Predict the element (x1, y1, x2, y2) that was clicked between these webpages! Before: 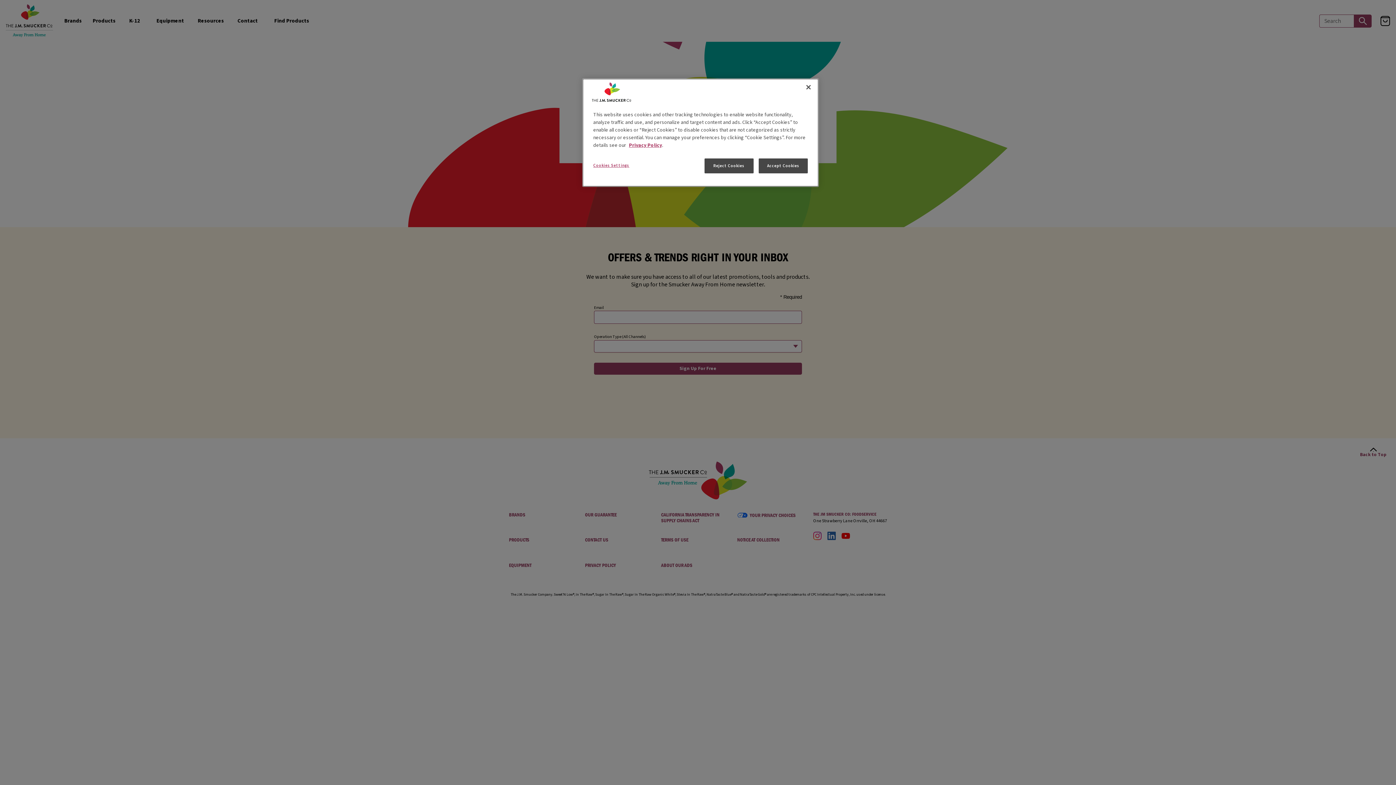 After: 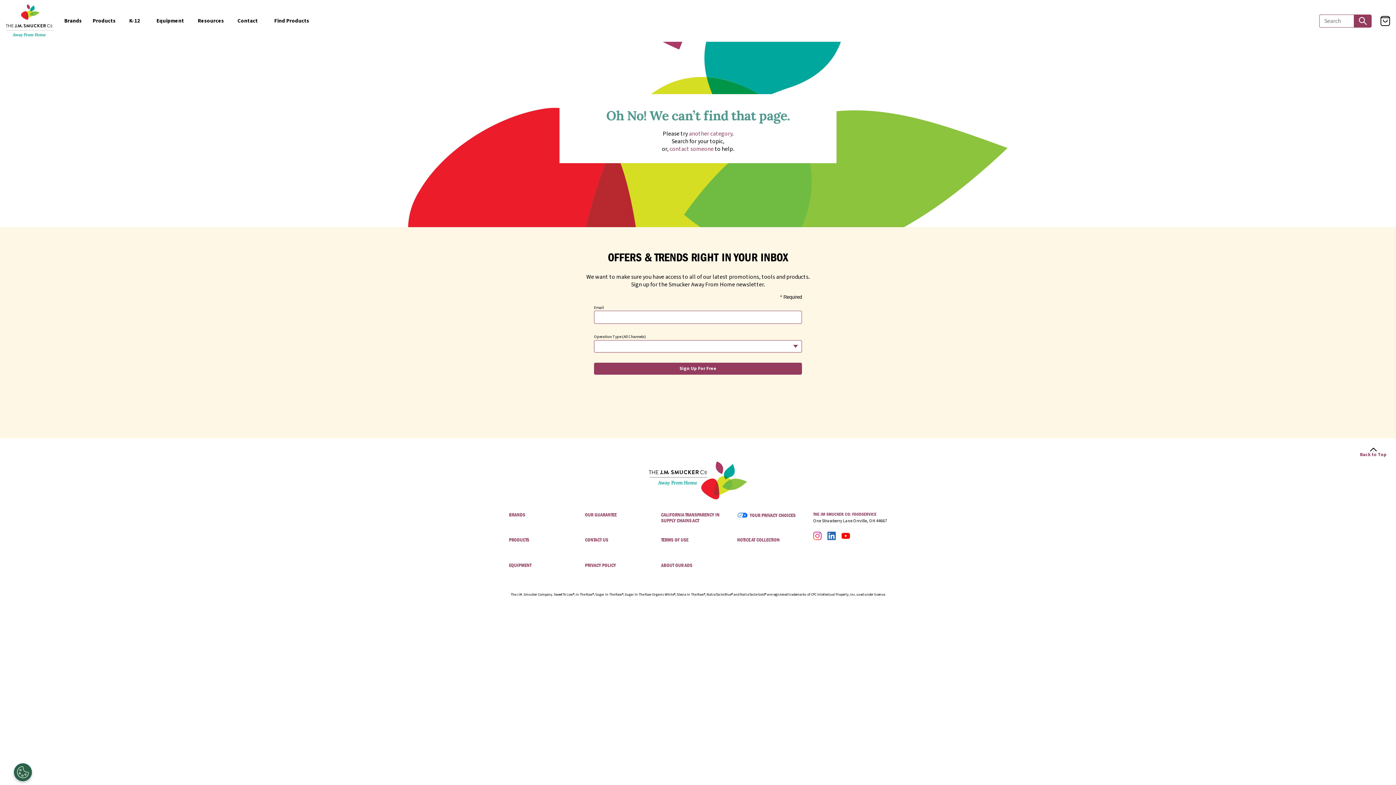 Action: bbox: (800, 79, 816, 95) label: Close